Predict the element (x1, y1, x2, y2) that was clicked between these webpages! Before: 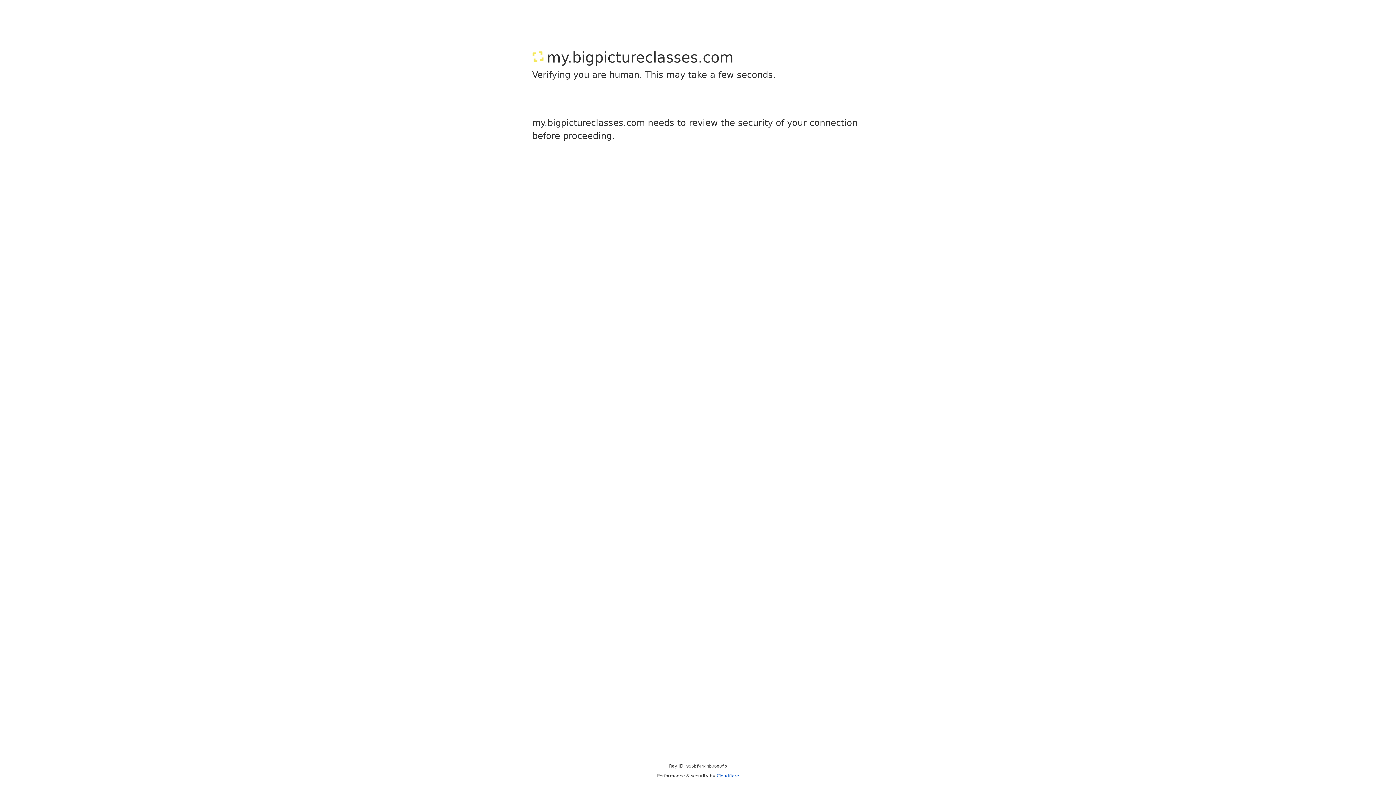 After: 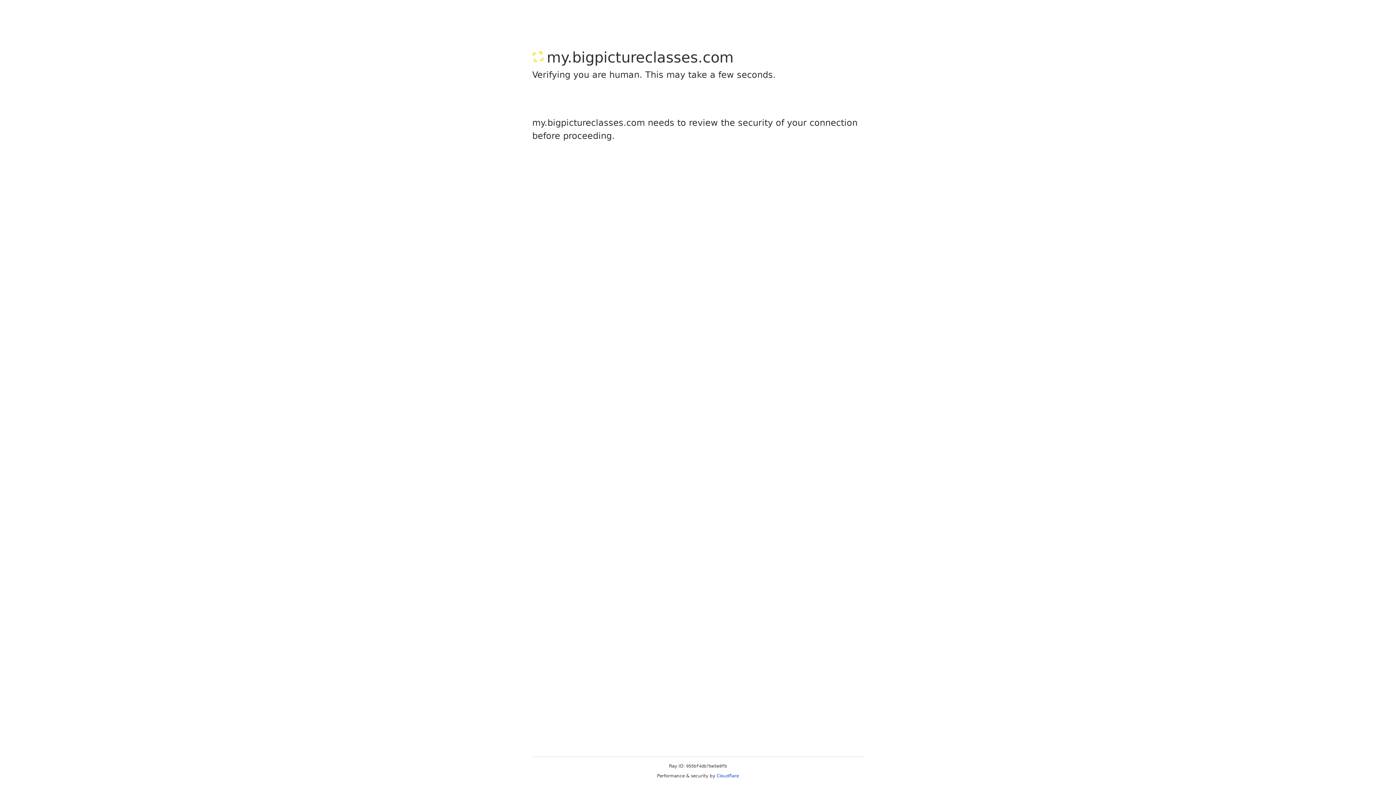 Action: bbox: (716, 773, 739, 778) label: Cloudflare